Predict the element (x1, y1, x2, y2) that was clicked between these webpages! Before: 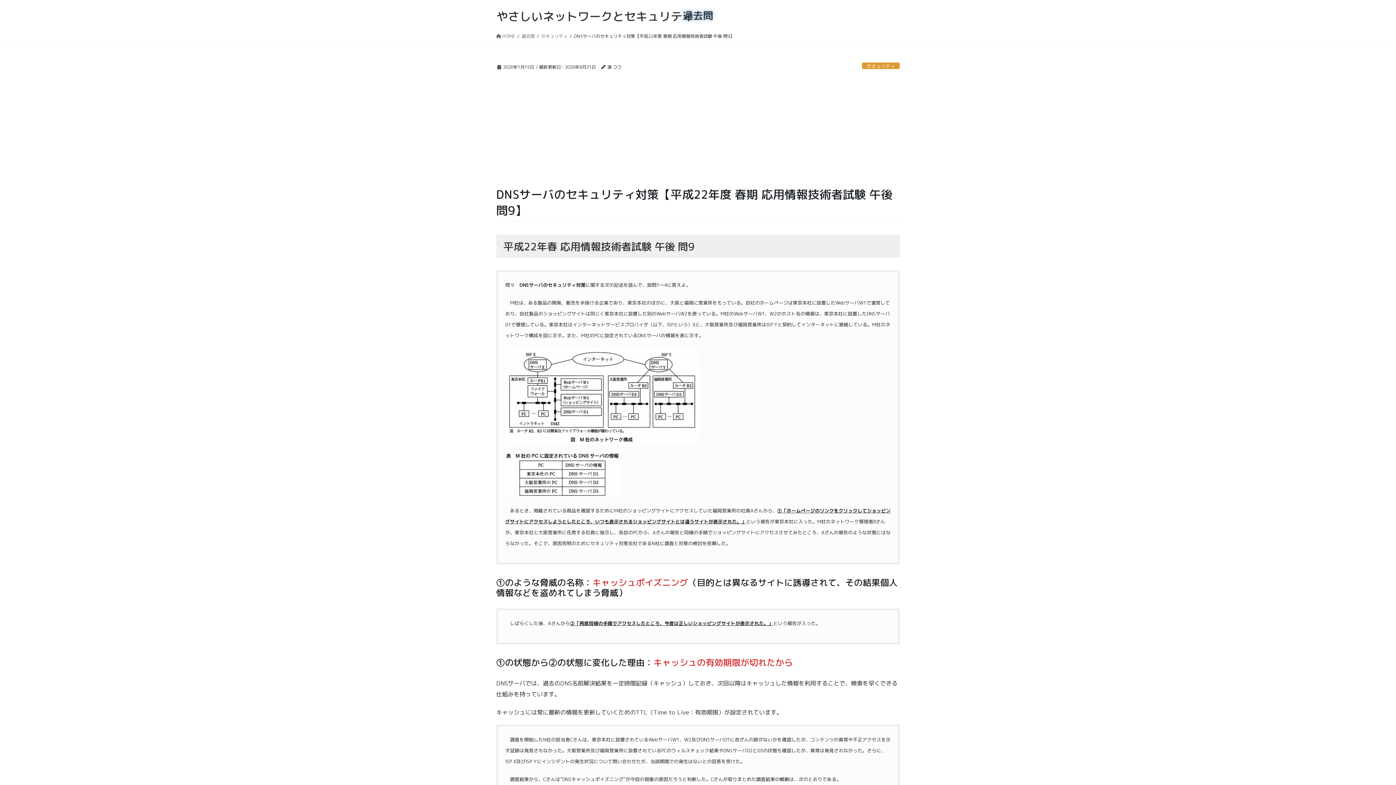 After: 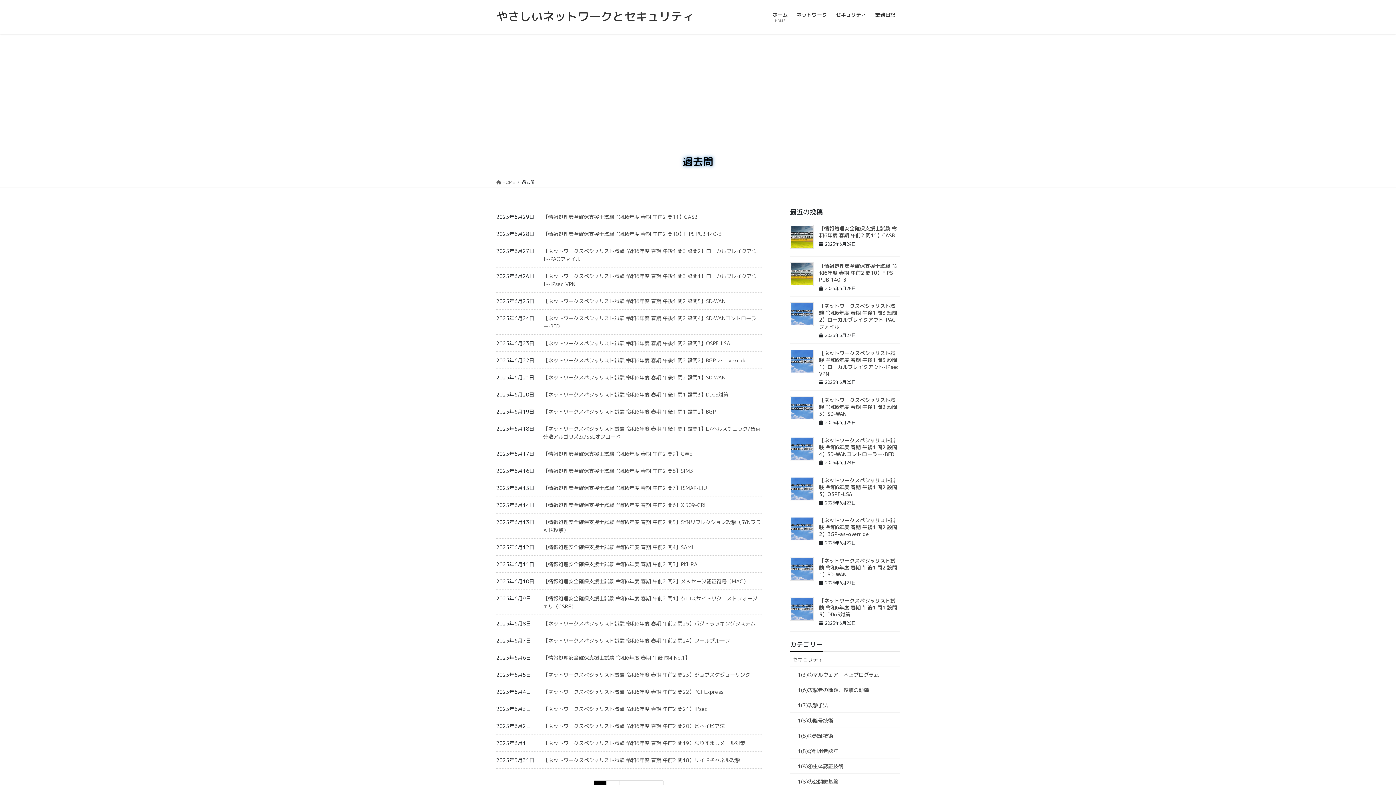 Action: bbox: (521, 31, 534, 40) label: 過去問